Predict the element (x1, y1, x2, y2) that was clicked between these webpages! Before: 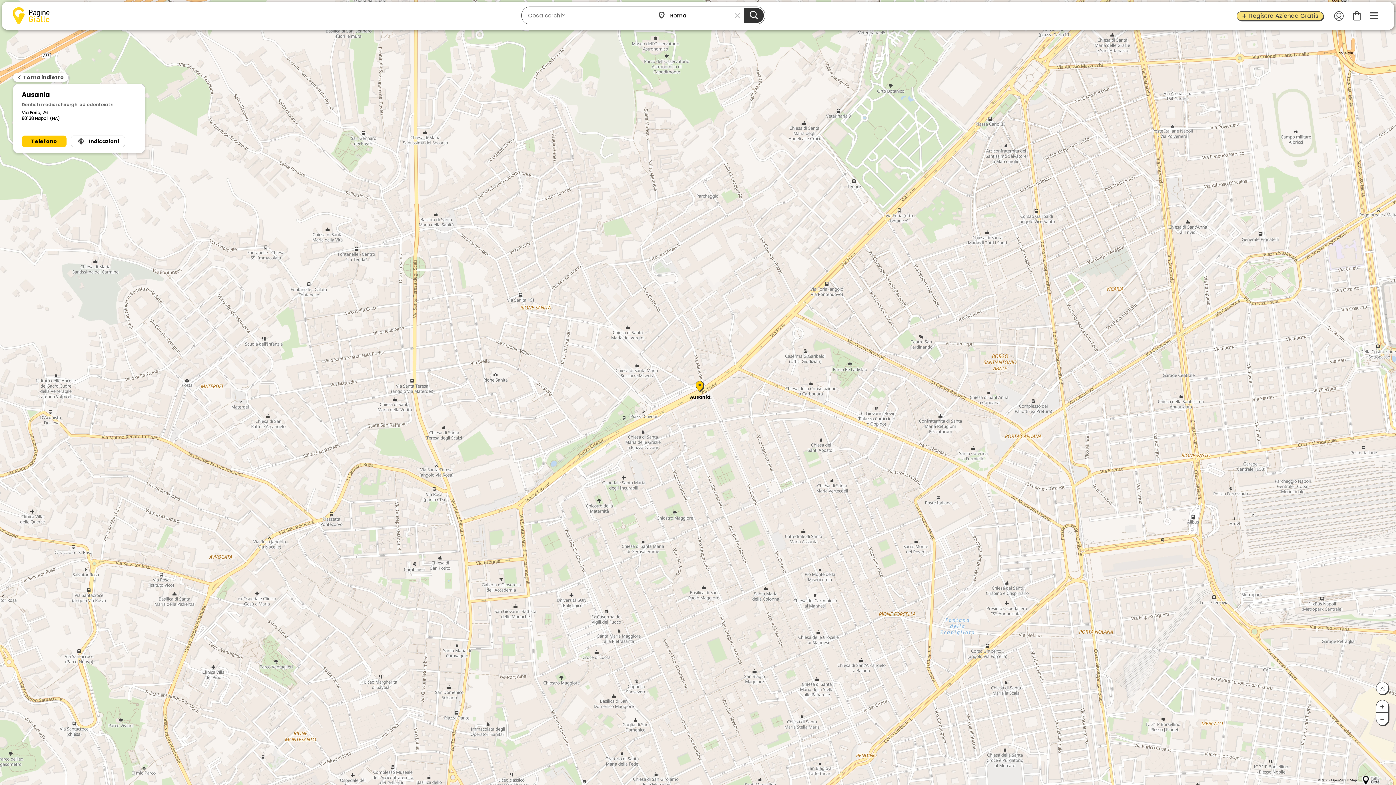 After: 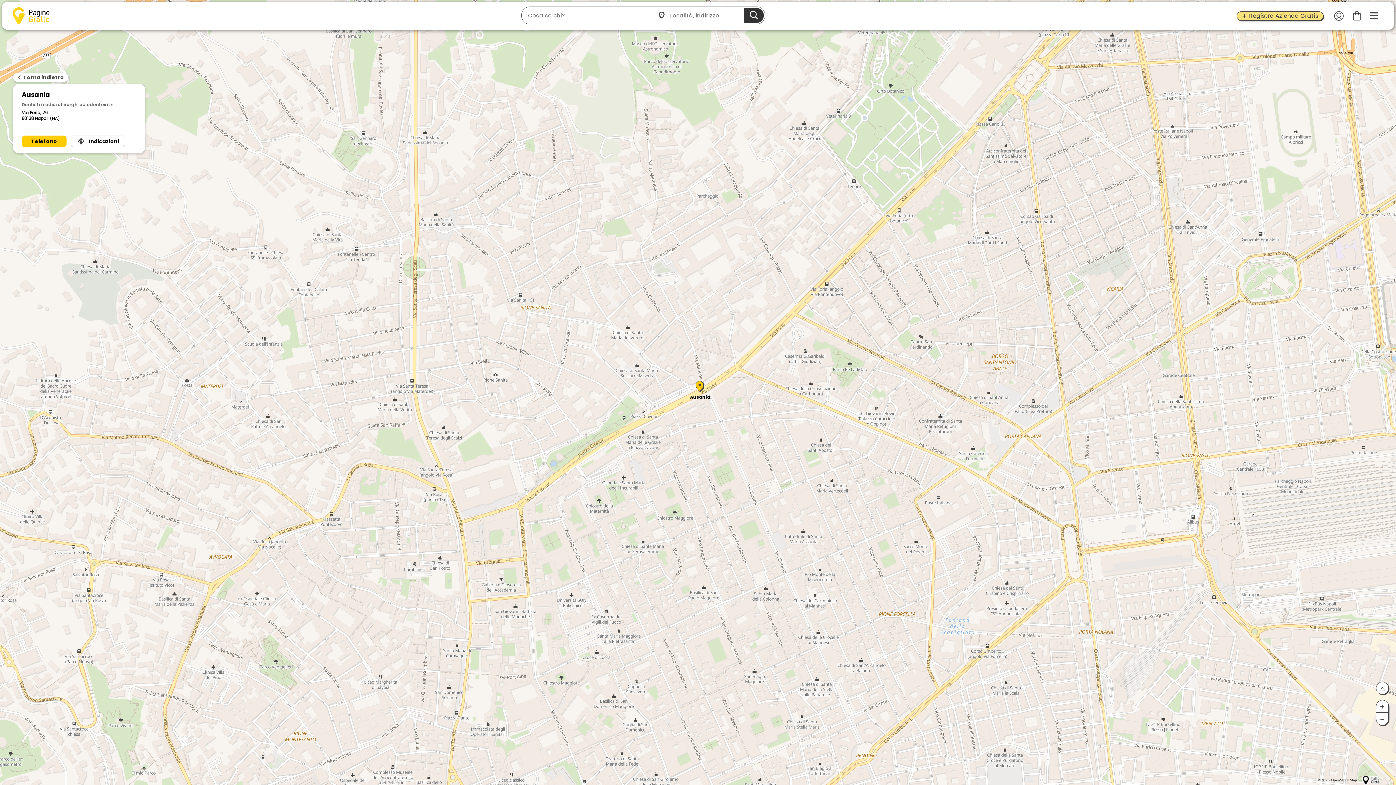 Action: bbox: (732, 9, 743, 20)